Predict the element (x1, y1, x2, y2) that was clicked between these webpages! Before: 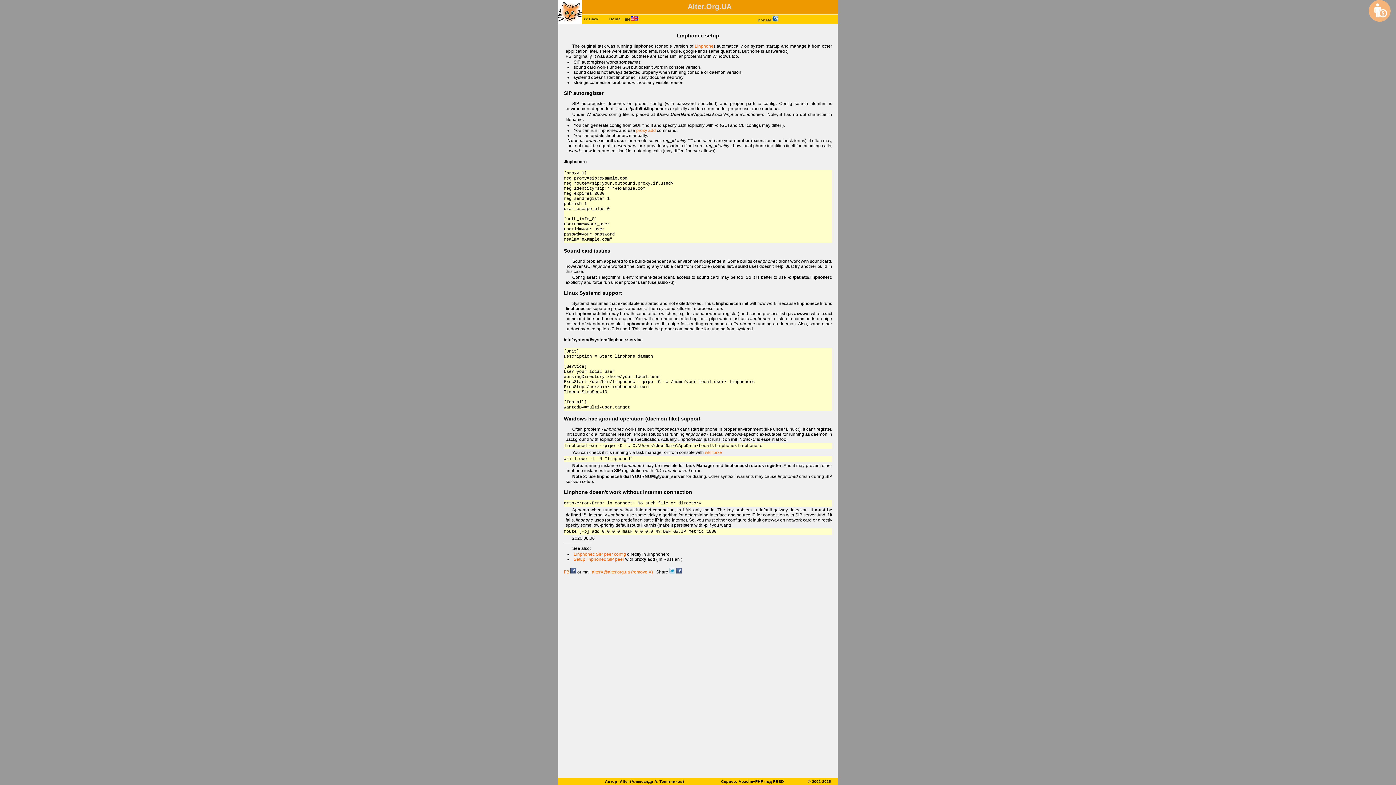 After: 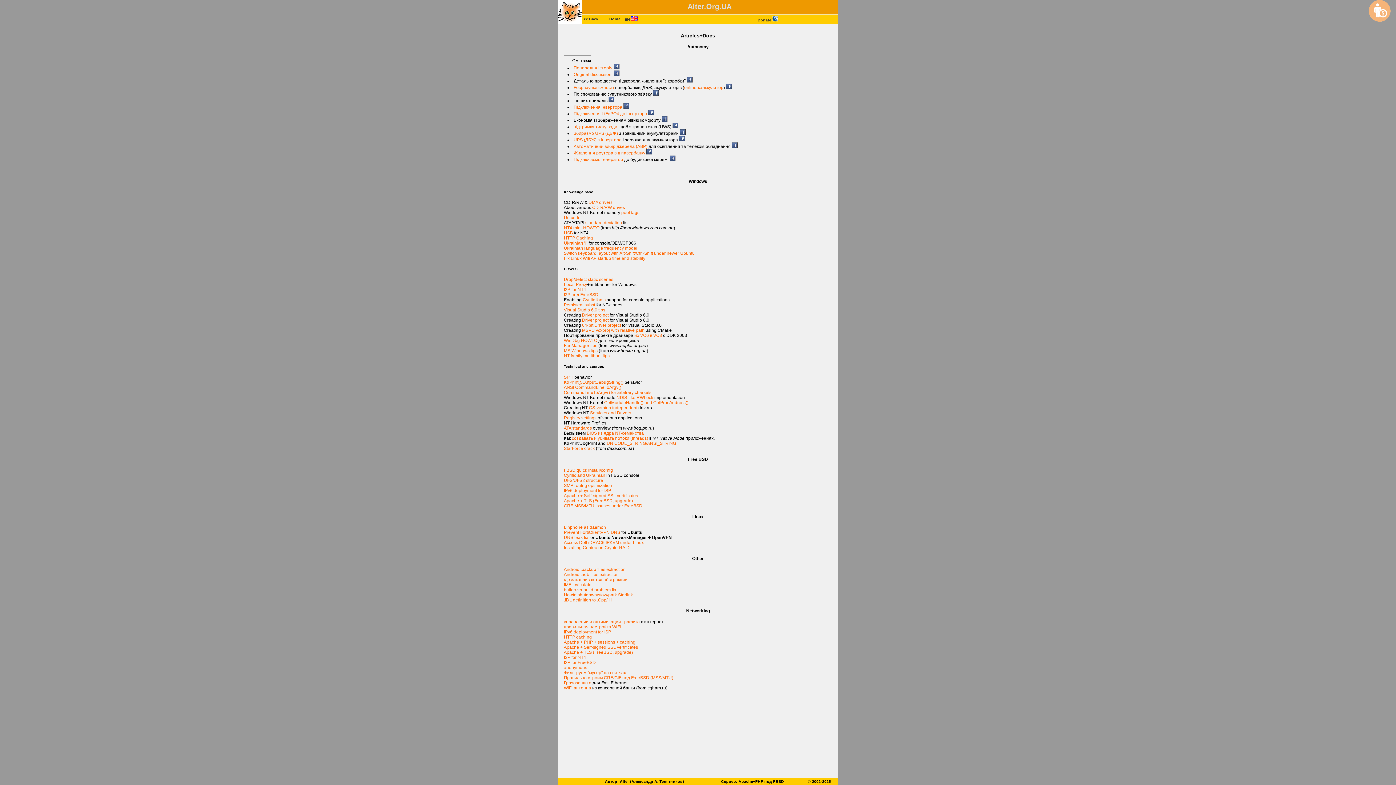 Action: label: << Back bbox: (582, 16, 599, 21)